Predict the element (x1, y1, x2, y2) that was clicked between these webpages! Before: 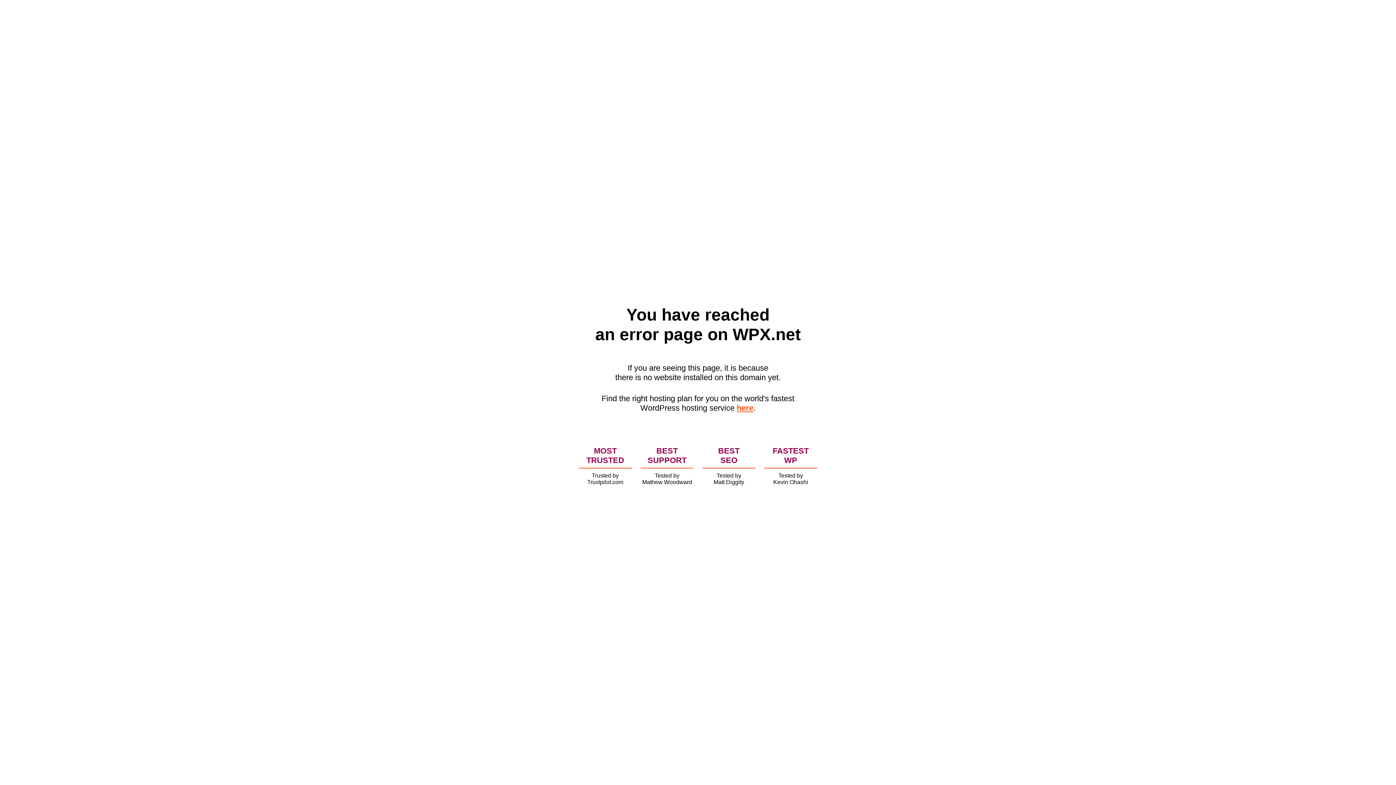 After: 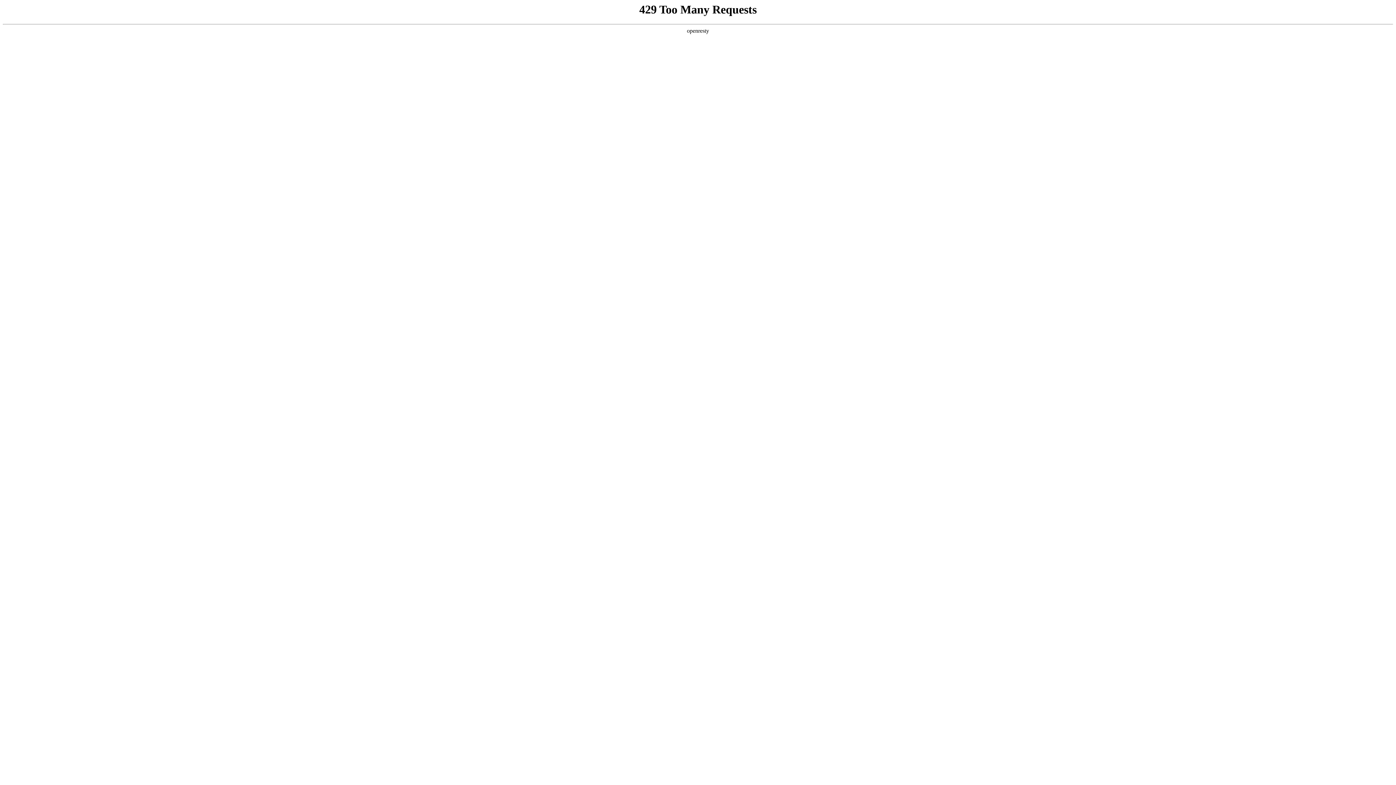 Action: label: here bbox: (736, 403, 753, 412)